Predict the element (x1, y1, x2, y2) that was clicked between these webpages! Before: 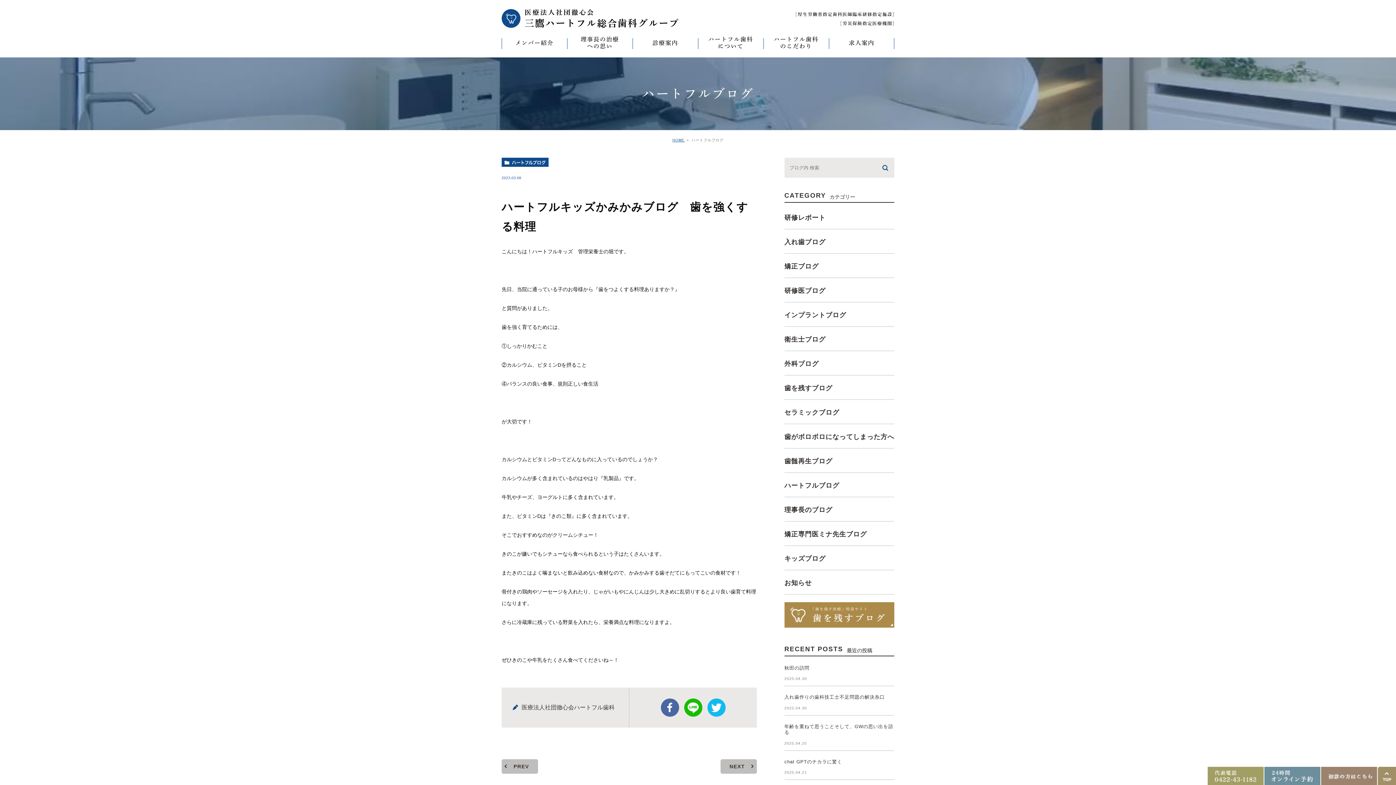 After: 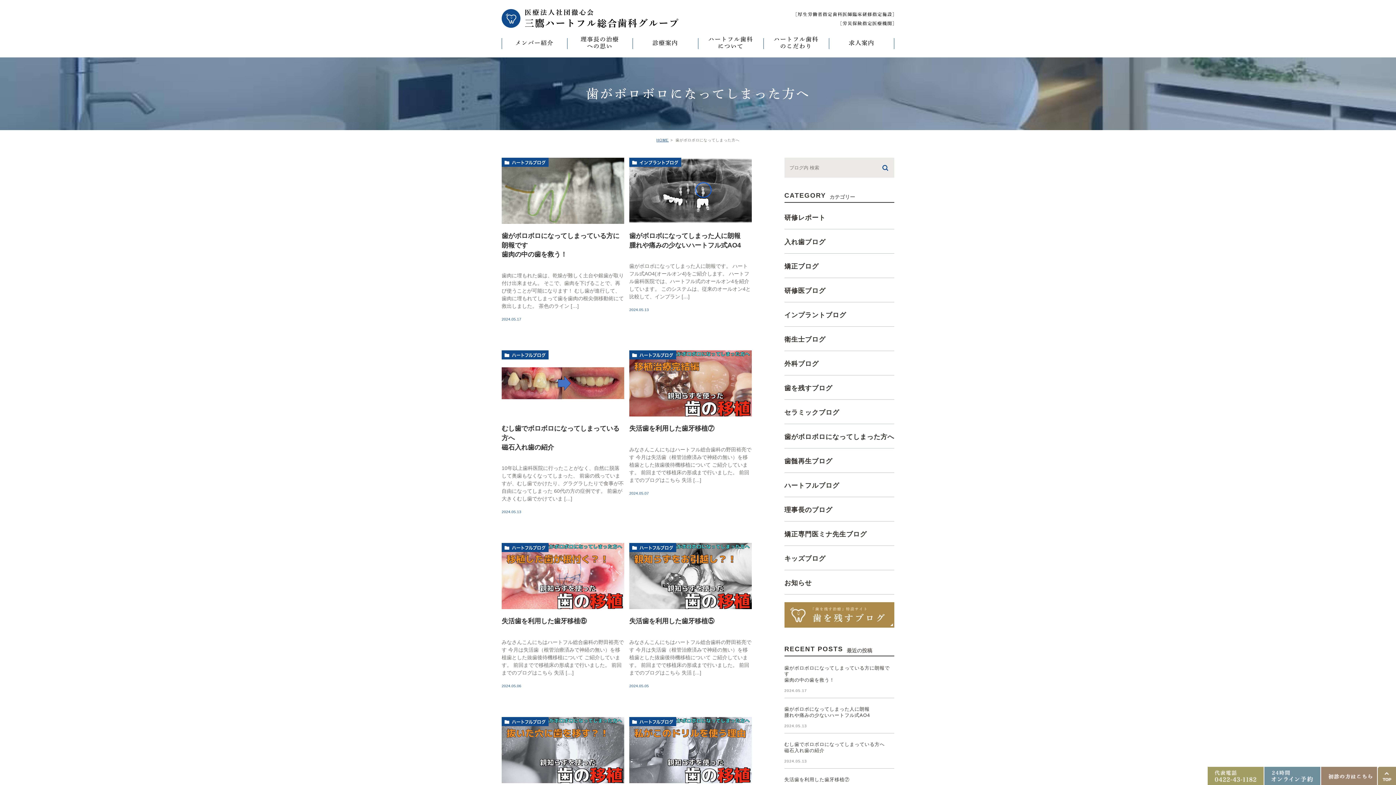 Action: label: 歯がボロボロになってしまった方へ bbox: (784, 433, 894, 440)